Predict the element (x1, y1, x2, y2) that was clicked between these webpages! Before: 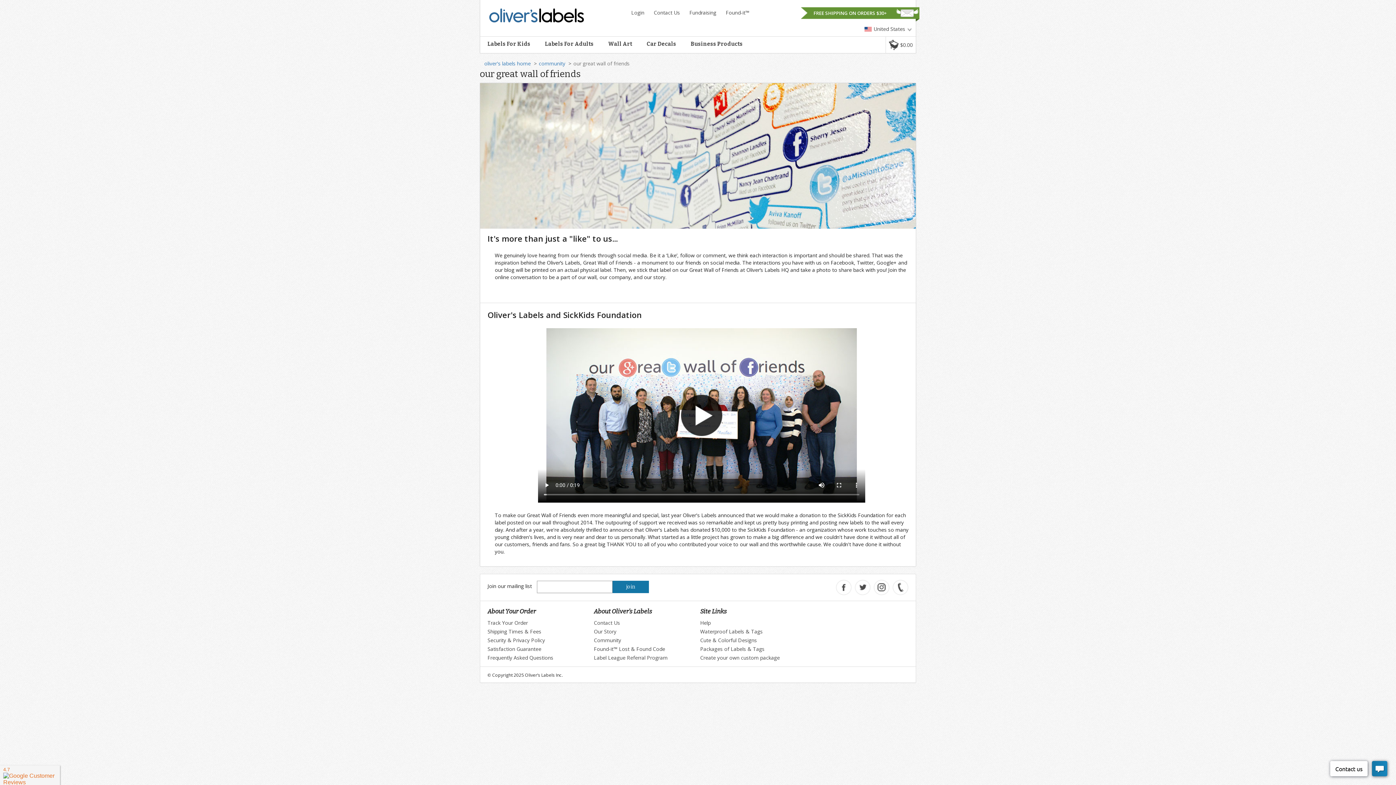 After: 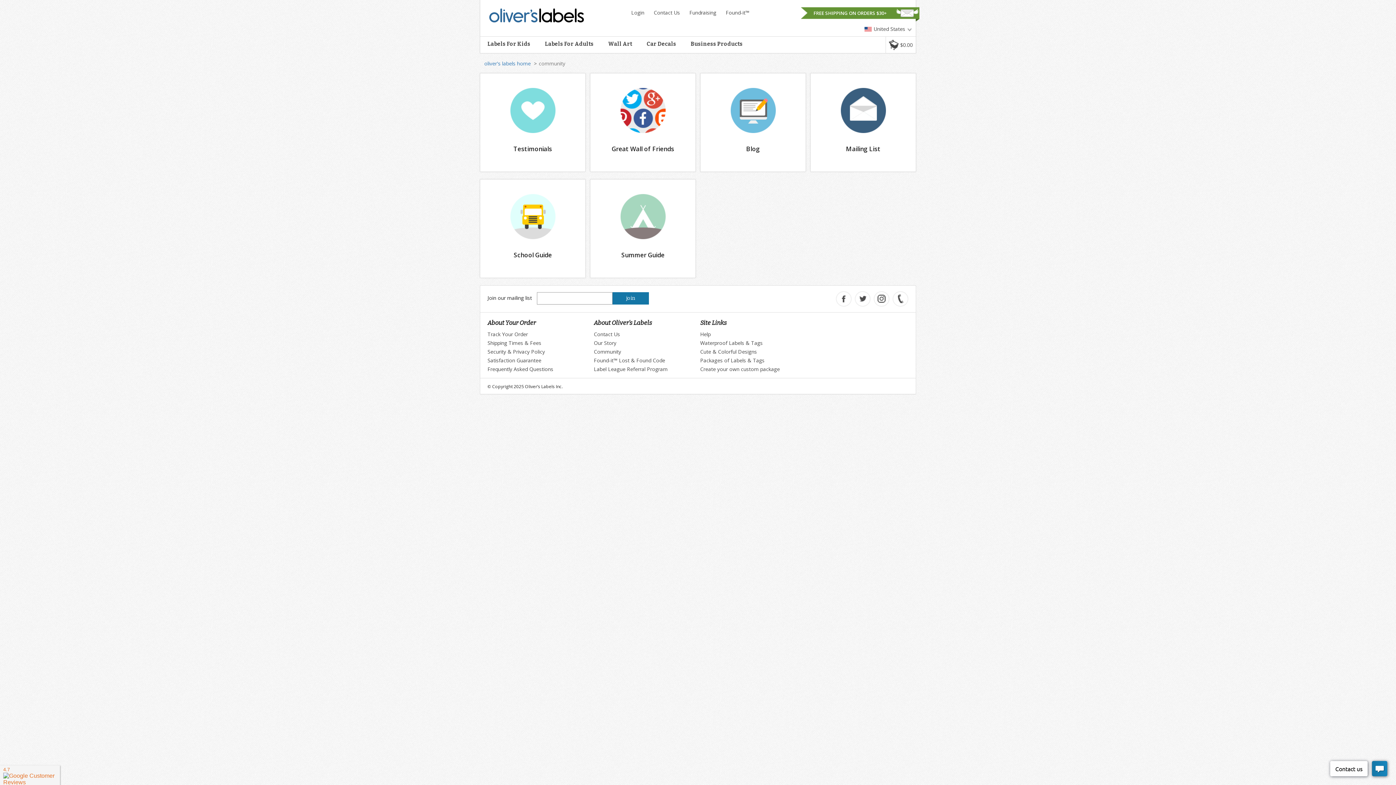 Action: label: Community bbox: (594, 636, 621, 643)